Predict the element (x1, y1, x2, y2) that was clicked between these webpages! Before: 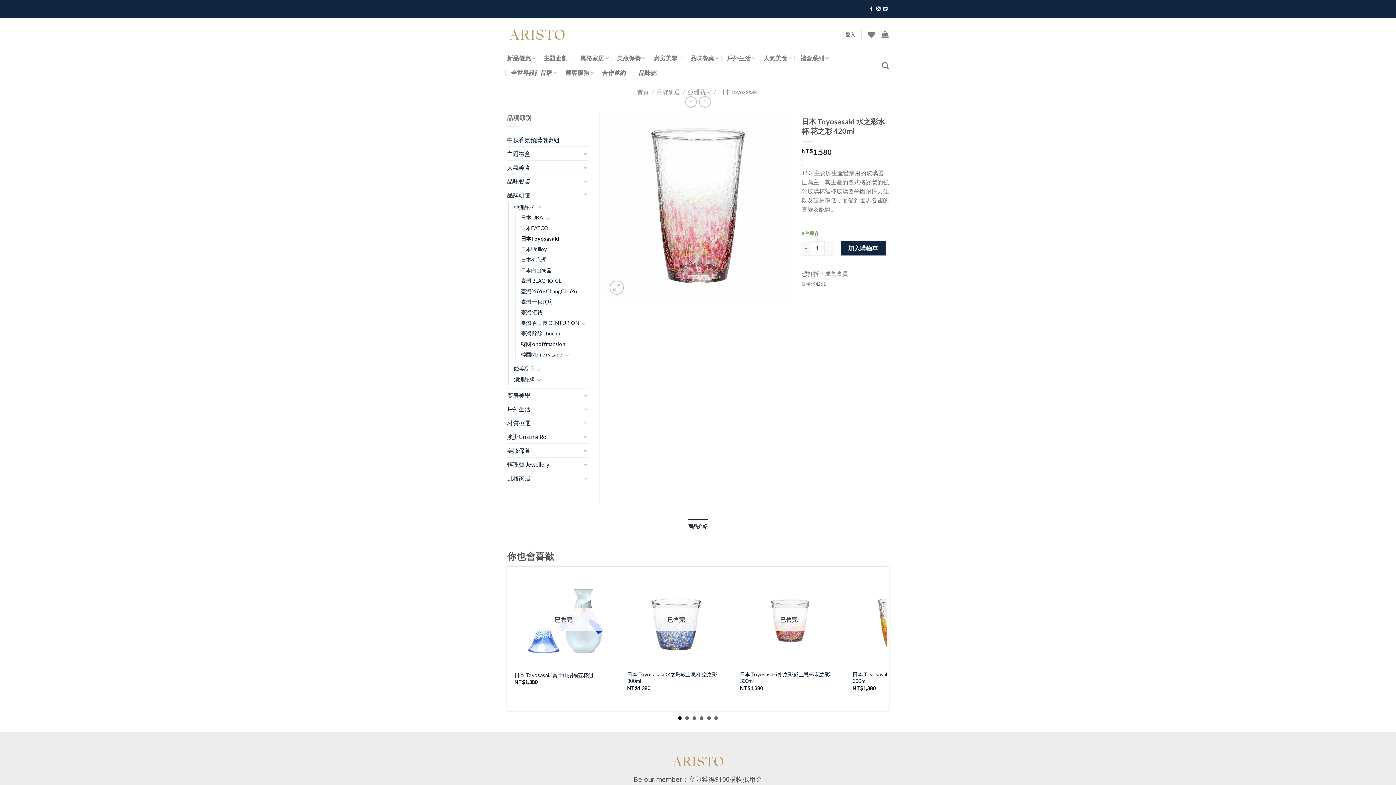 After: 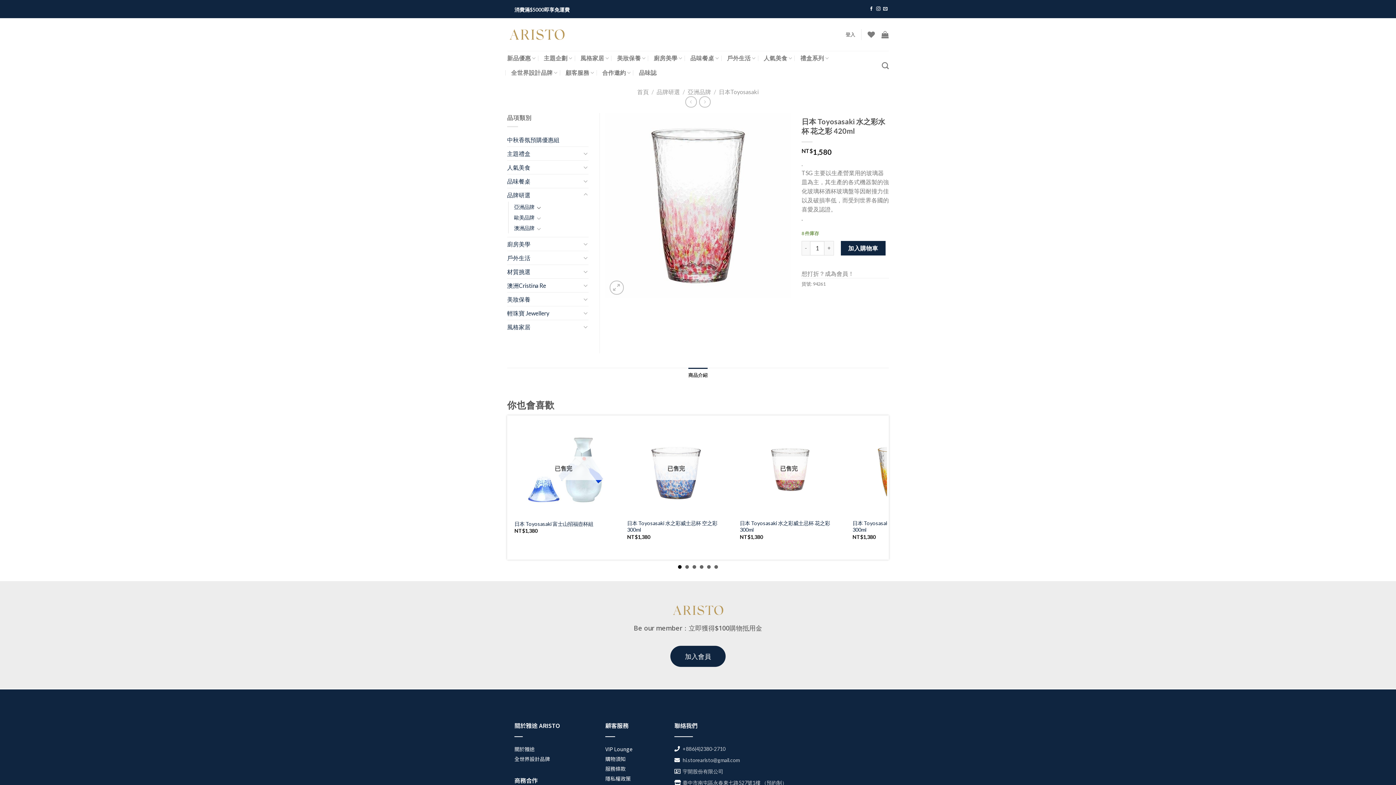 Action: bbox: (536, 203, 542, 211)